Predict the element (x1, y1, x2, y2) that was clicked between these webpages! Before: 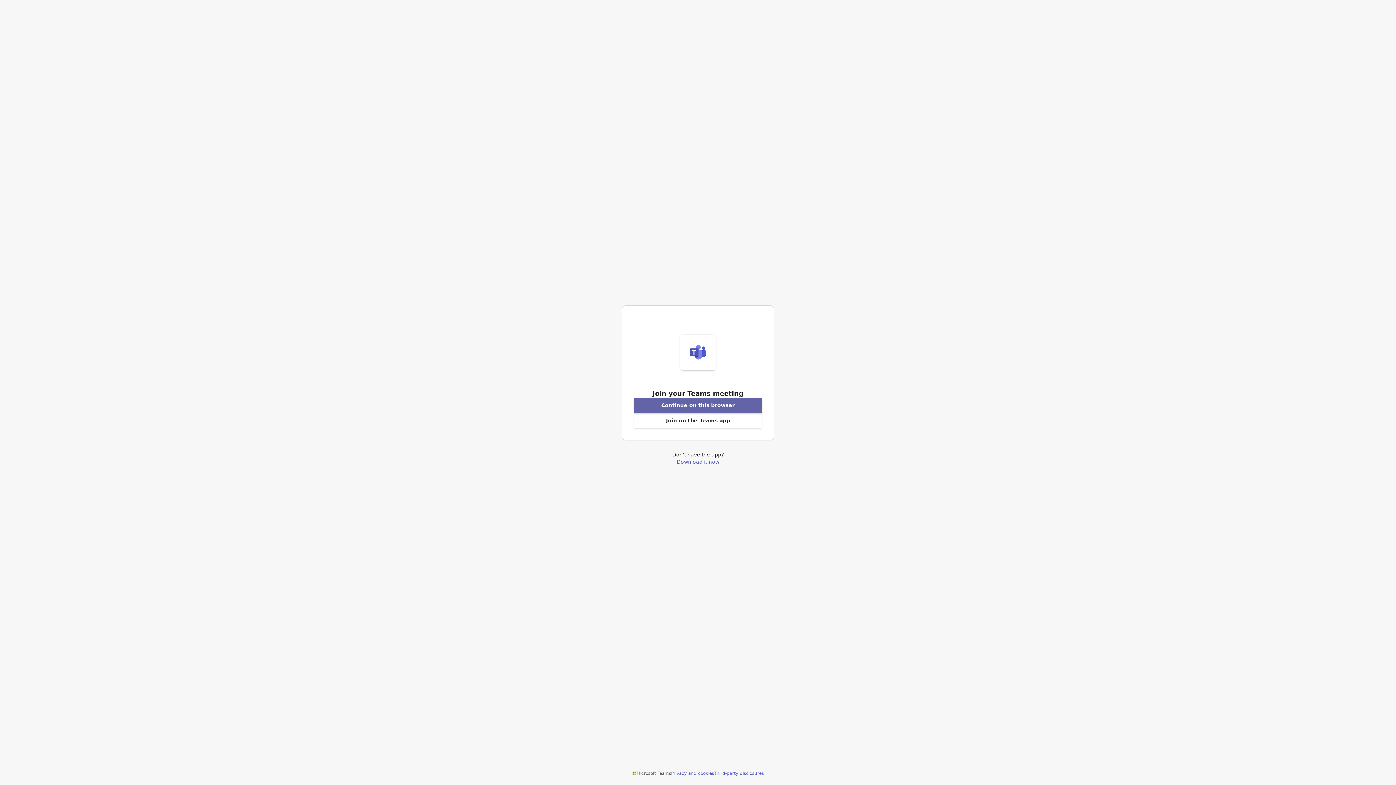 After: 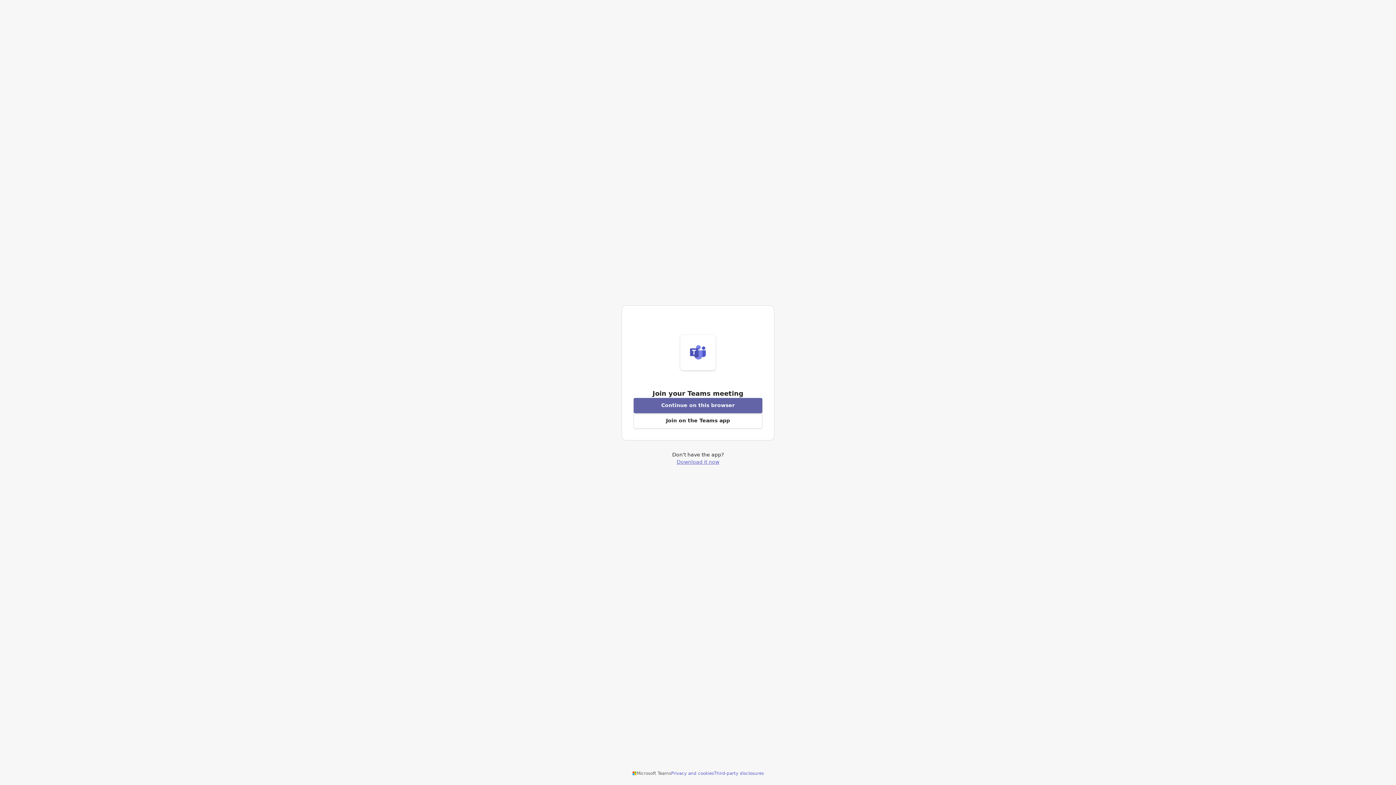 Action: label: Download Teams application bbox: (676, 459, 719, 464)